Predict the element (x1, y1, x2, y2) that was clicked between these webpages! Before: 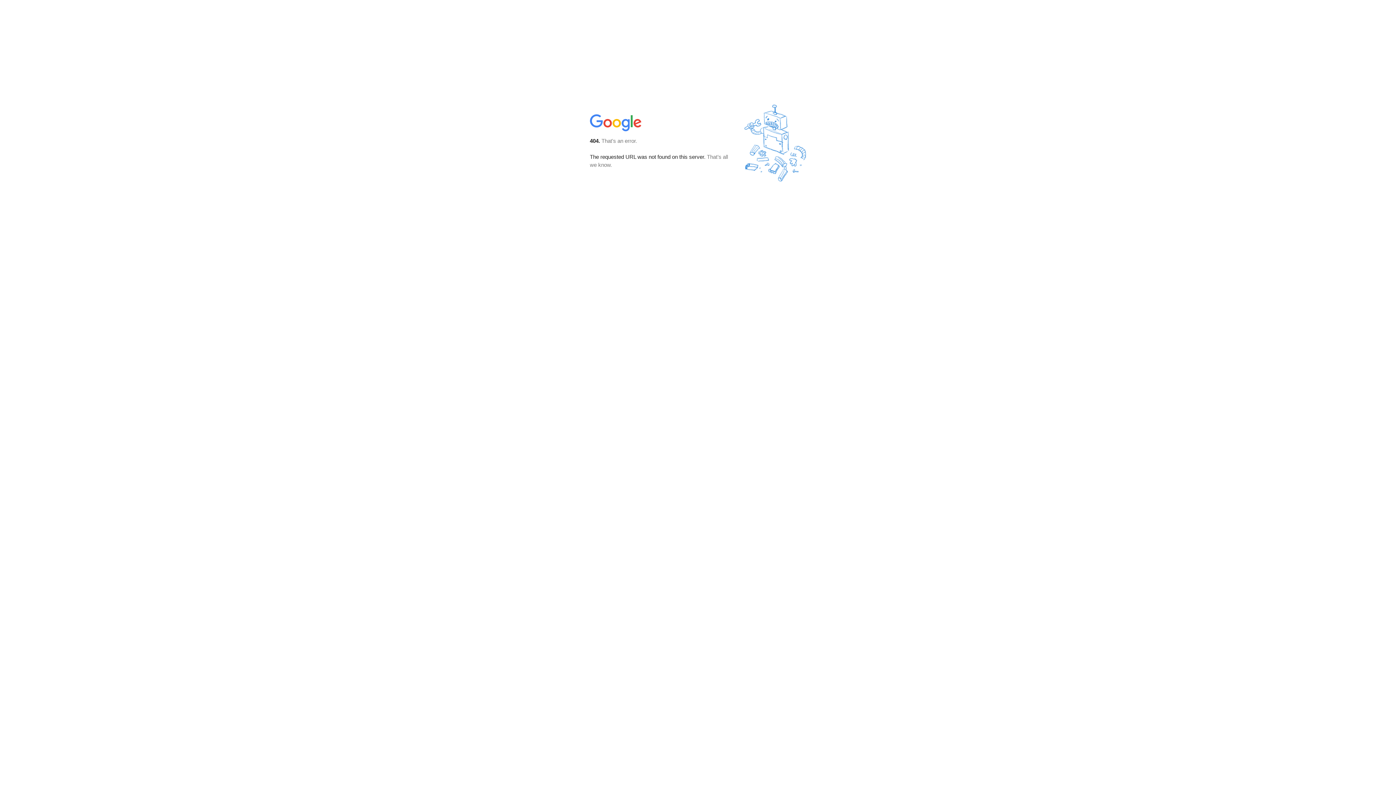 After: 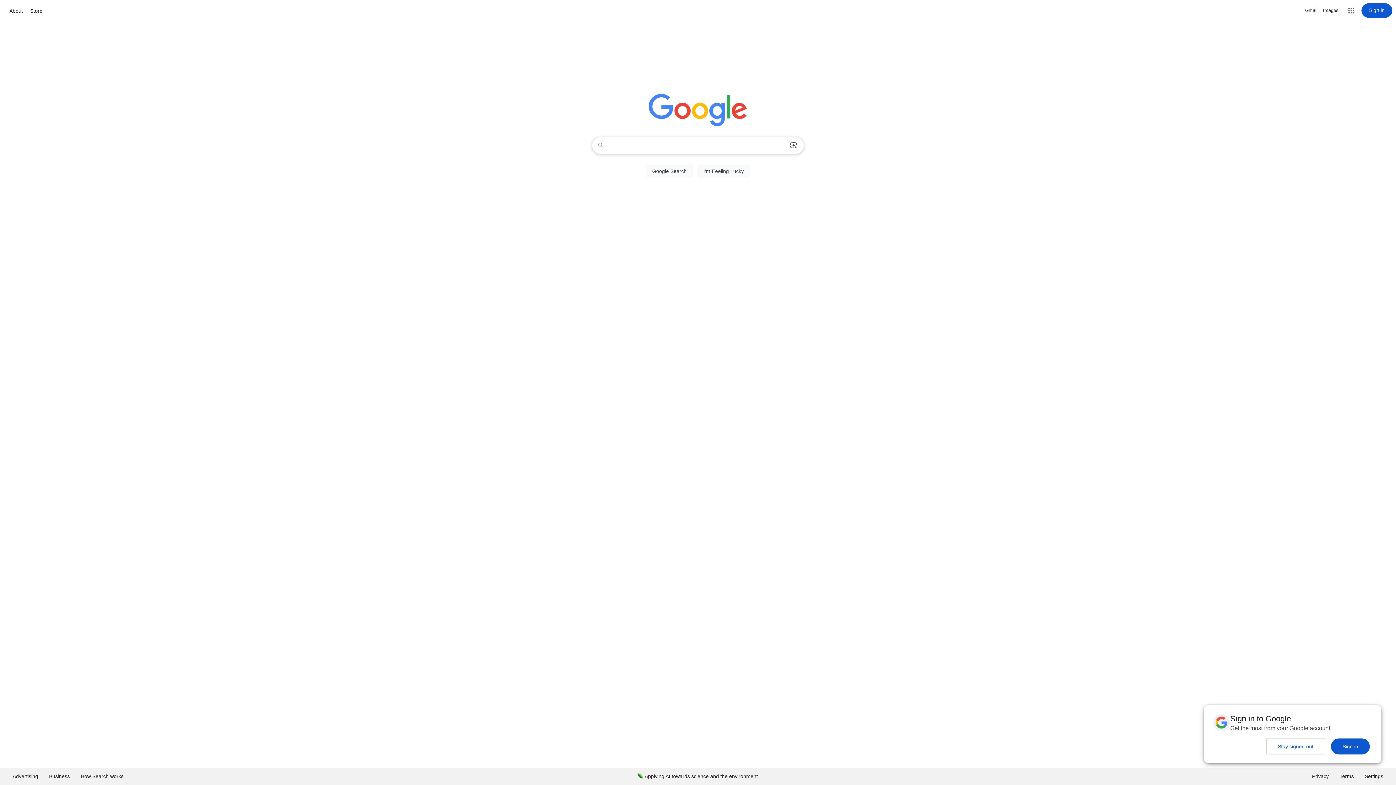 Action: bbox: (590, 127, 642, 134)